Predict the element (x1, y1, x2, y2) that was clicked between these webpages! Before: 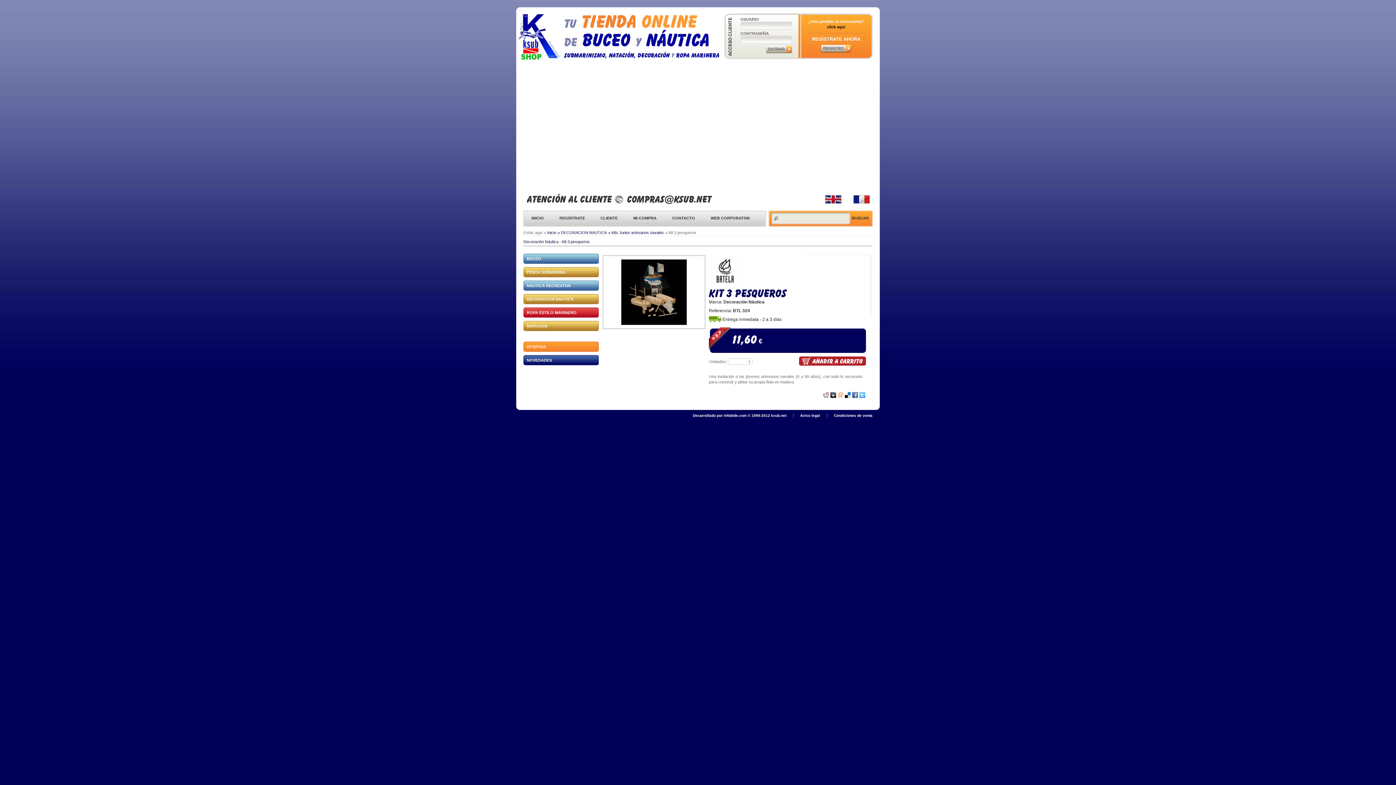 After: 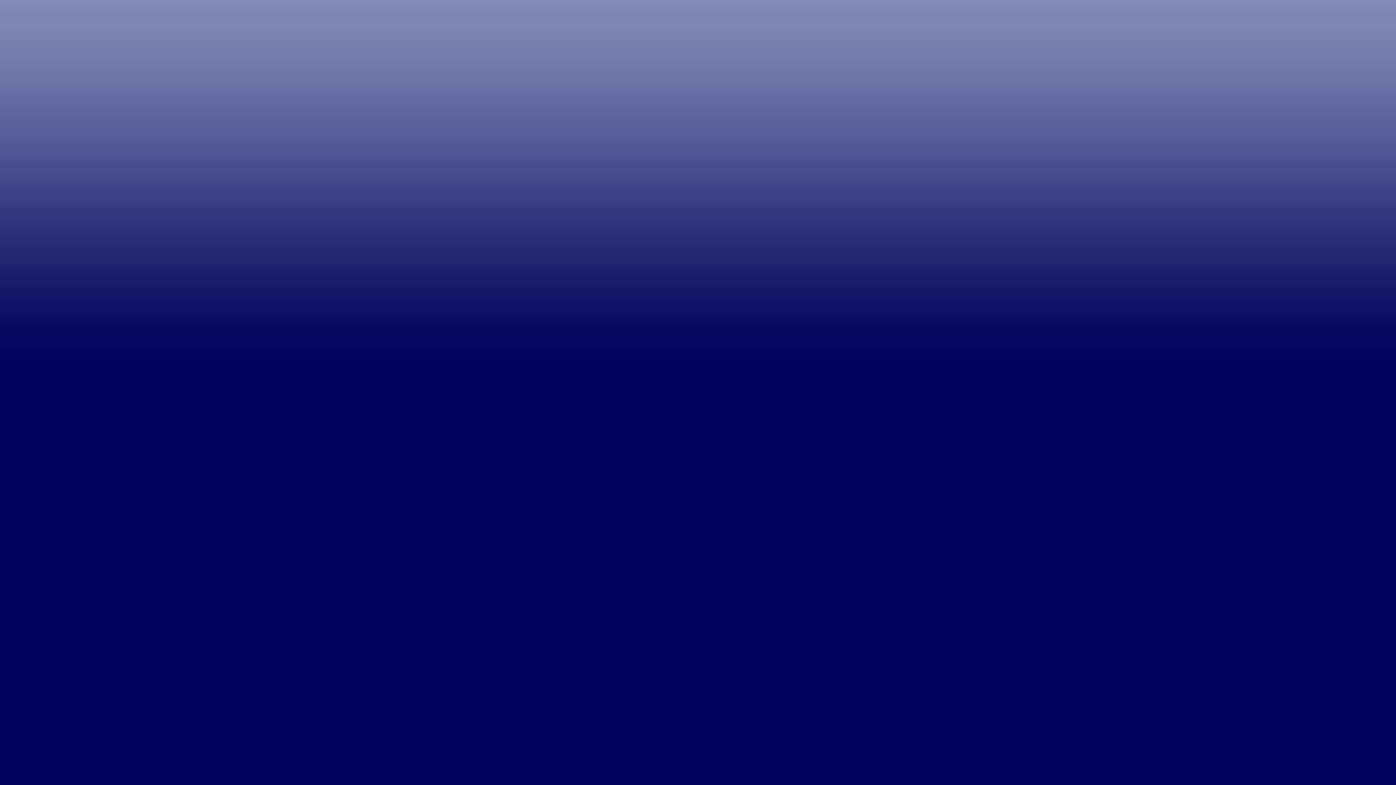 Action: label: » Kits Junior artesanos navales bbox: (608, 230, 664, 234)